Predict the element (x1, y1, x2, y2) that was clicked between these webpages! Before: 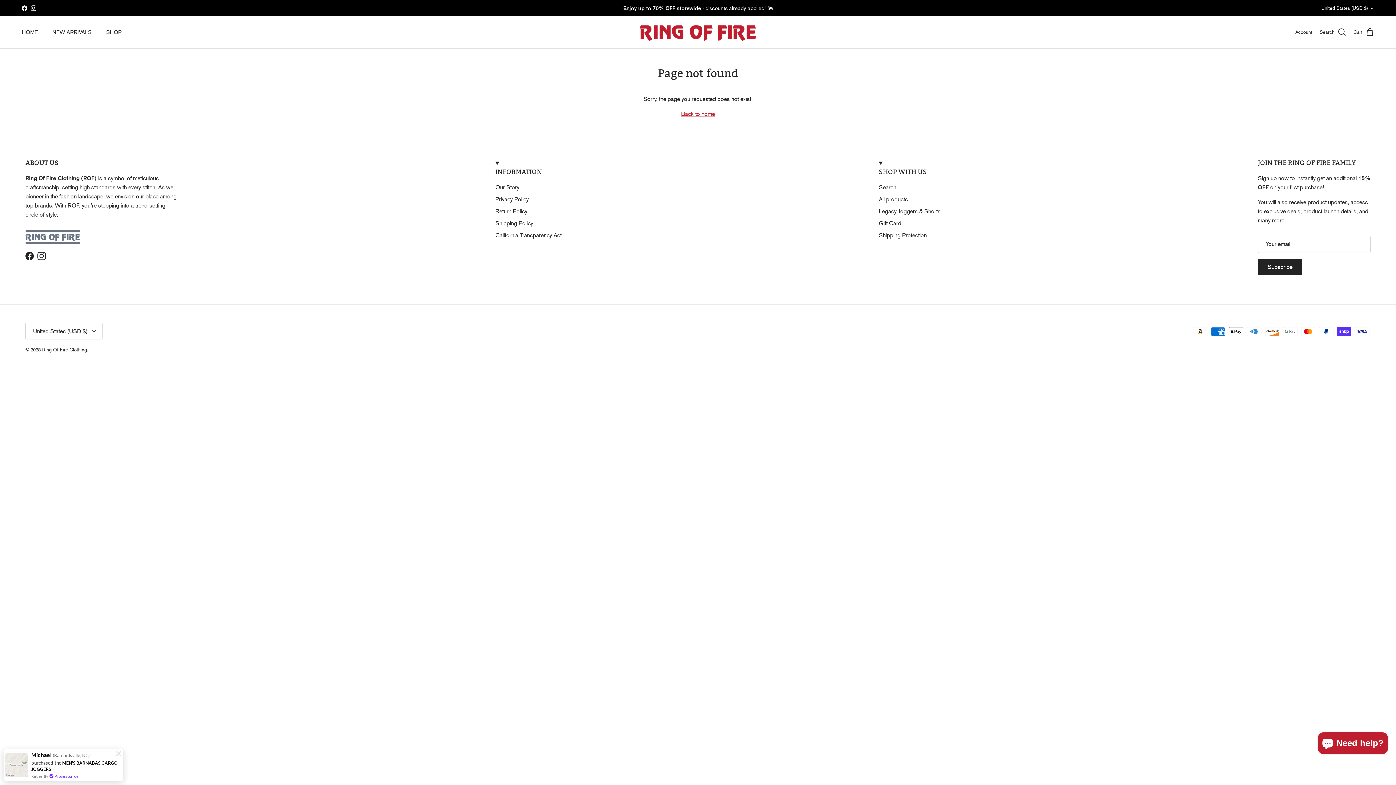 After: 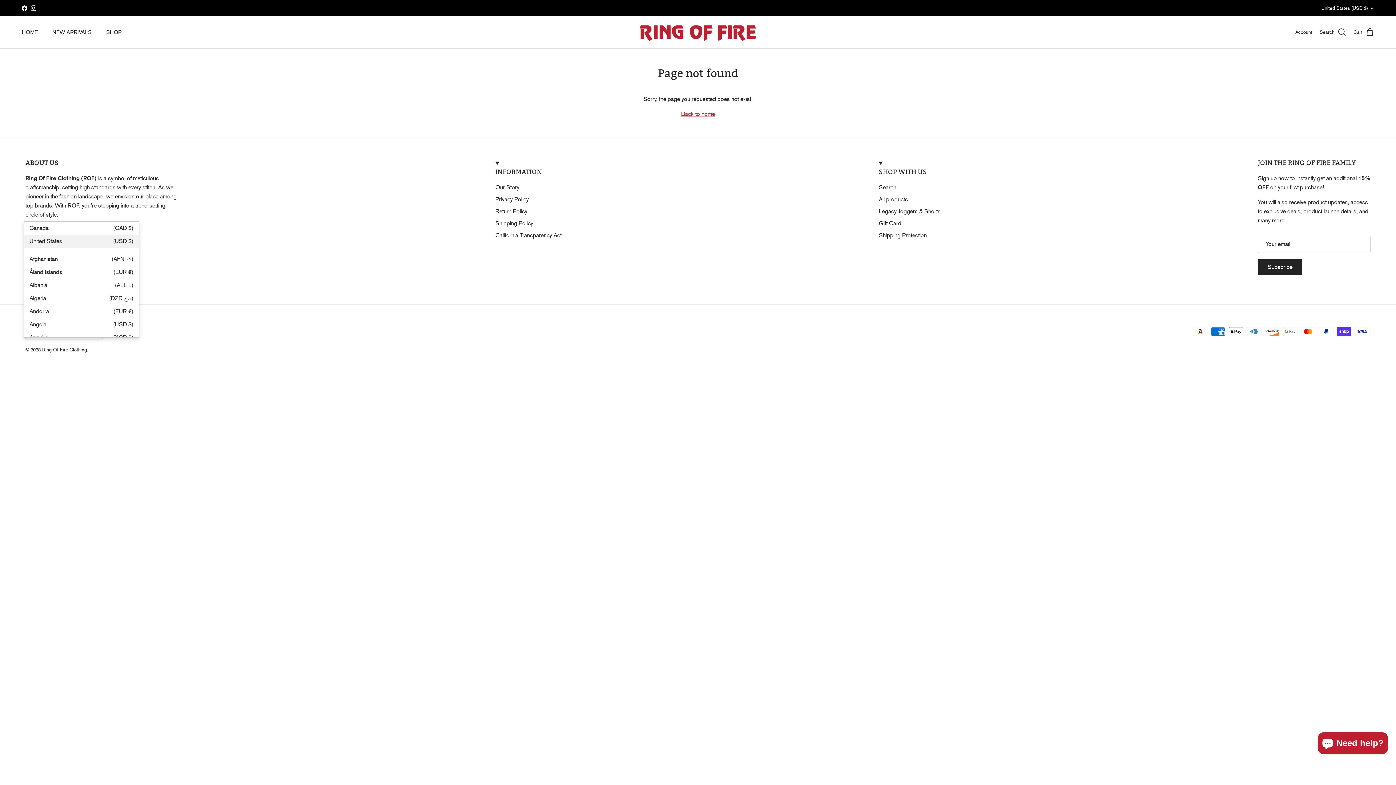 Action: bbox: (25, 322, 102, 339) label: United States (USD $)